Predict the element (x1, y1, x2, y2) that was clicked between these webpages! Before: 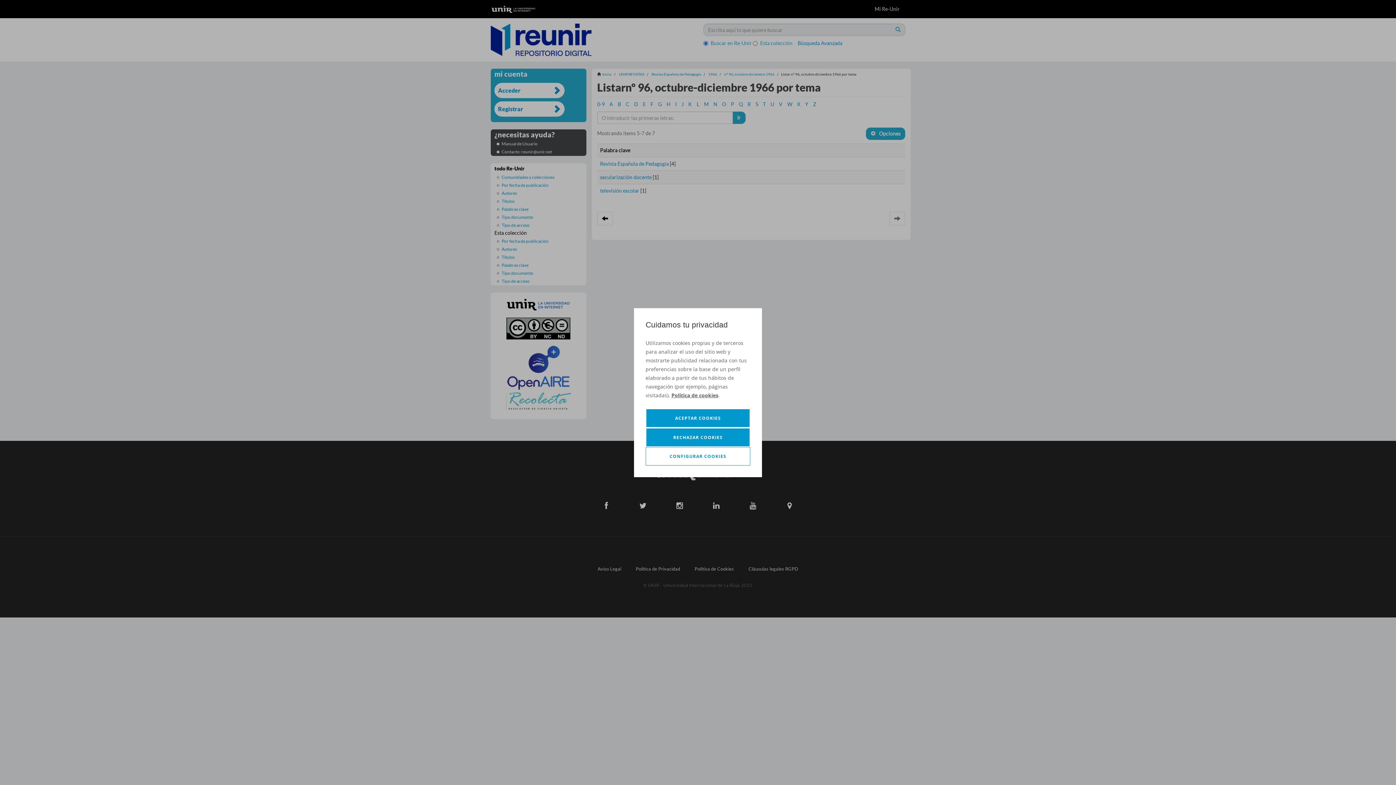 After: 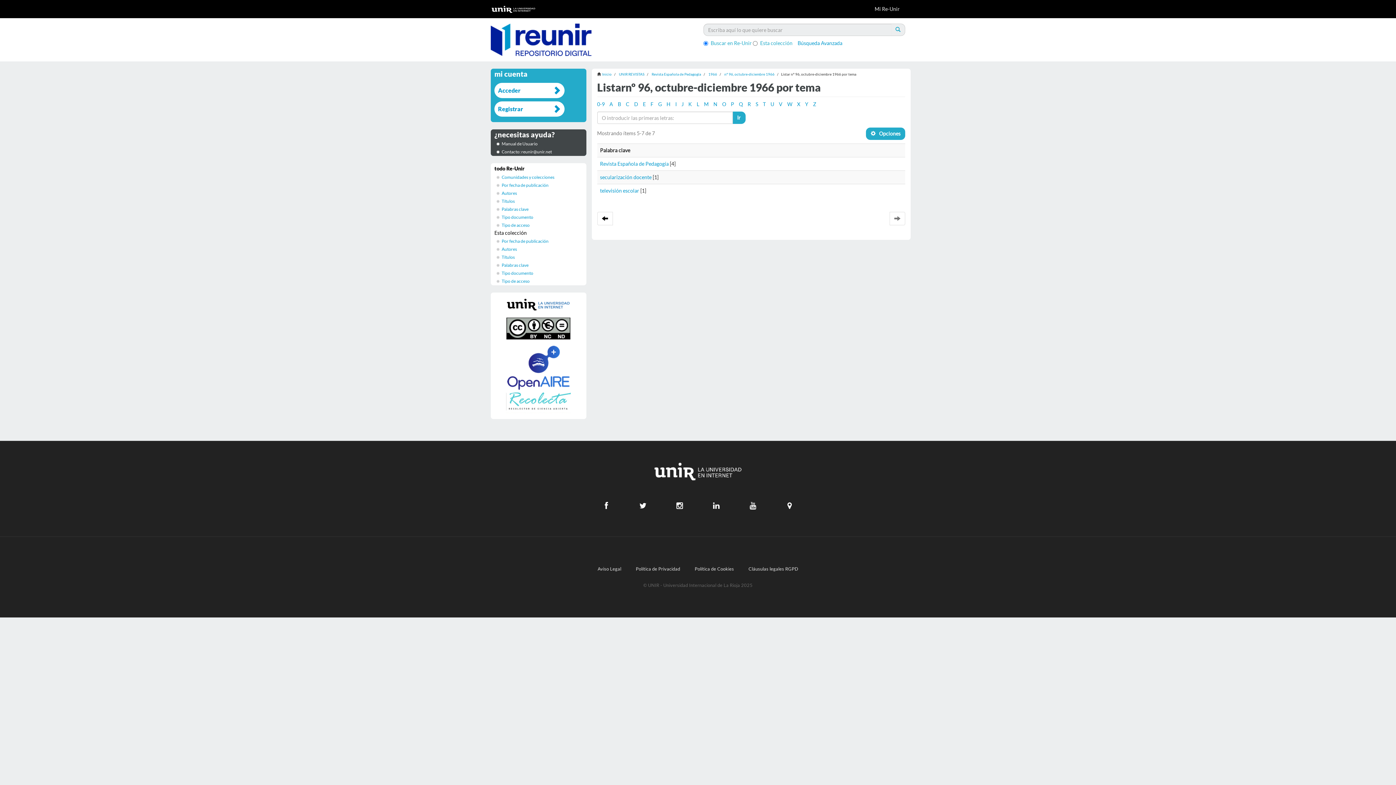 Action: label: ACEPTAR COOKIES bbox: (645, 408, 750, 427)